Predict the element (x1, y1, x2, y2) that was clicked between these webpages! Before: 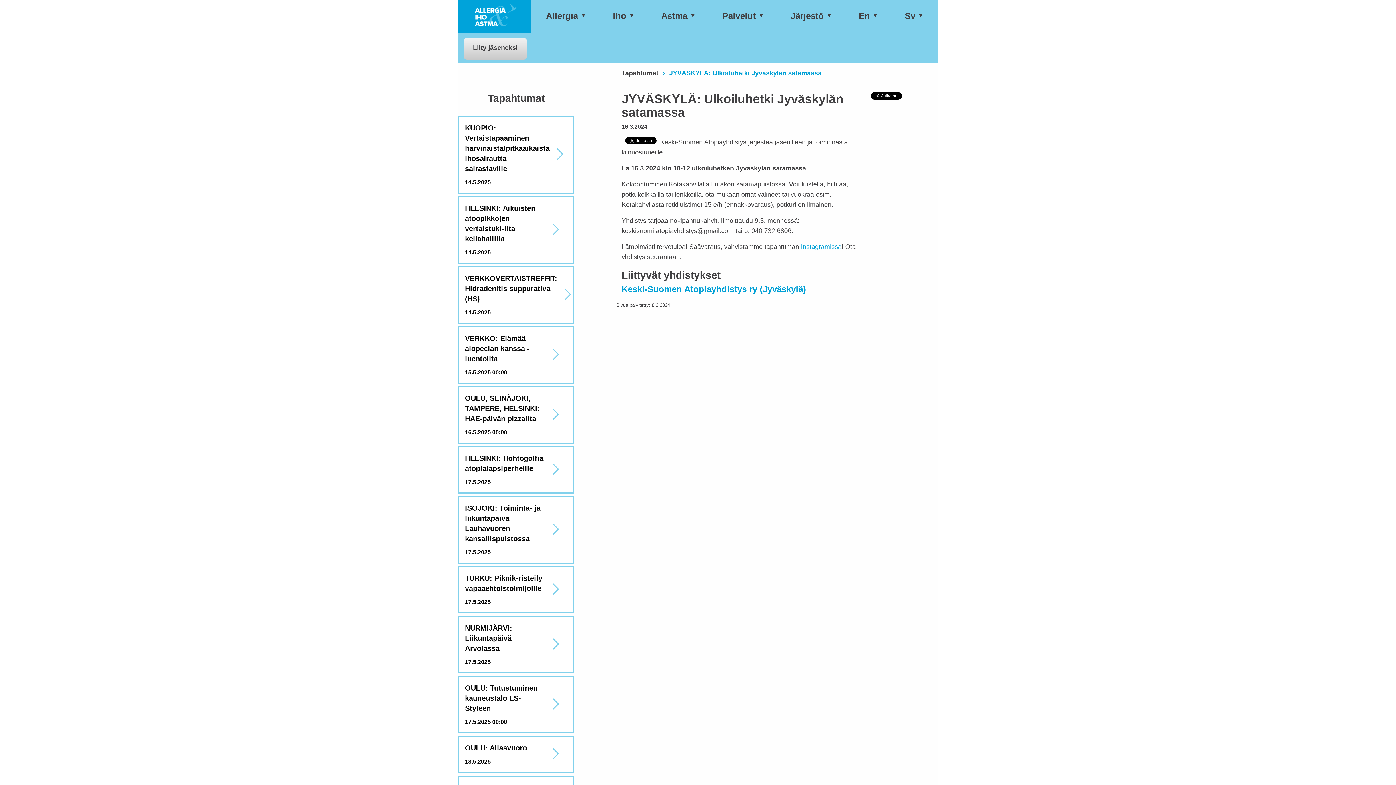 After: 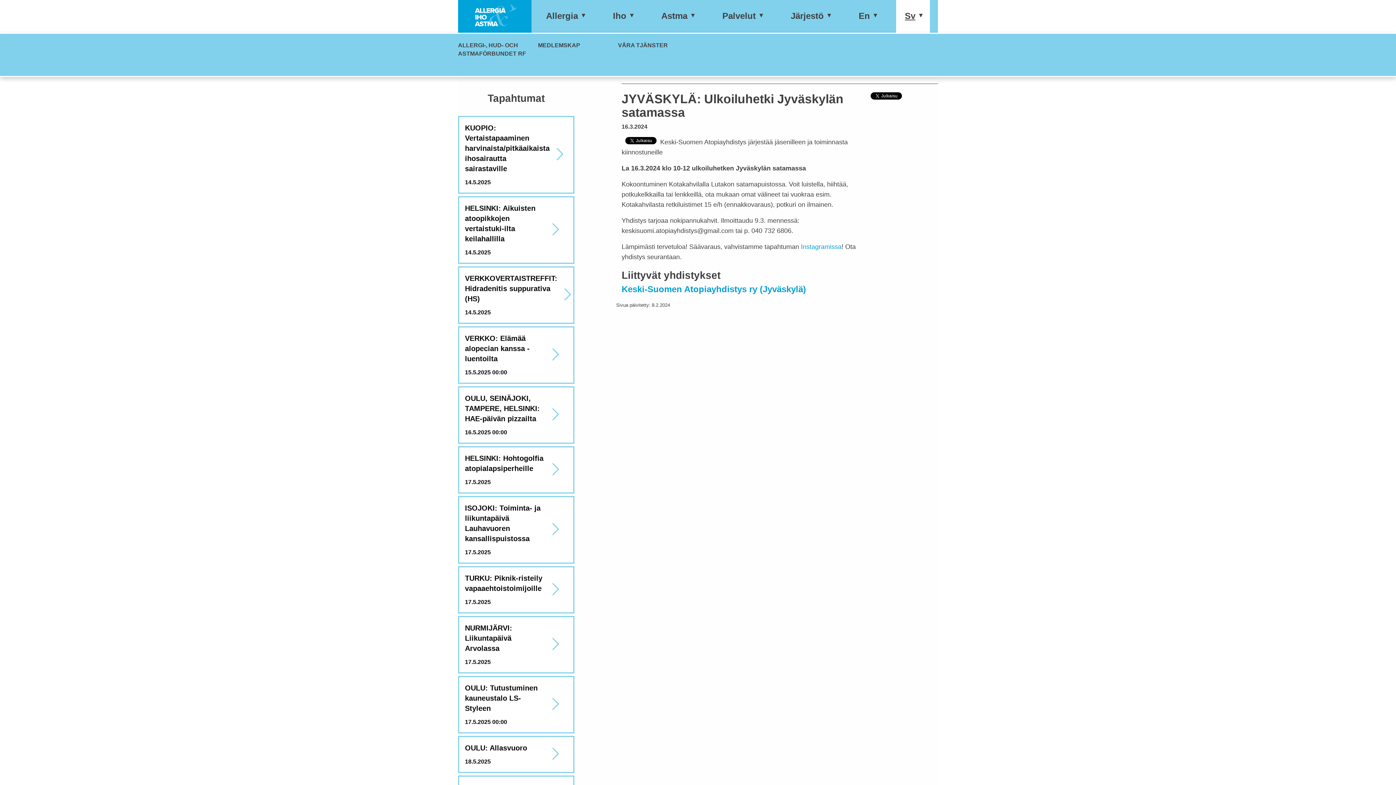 Action: label: Sv bbox: (896, 0, 930, 32)